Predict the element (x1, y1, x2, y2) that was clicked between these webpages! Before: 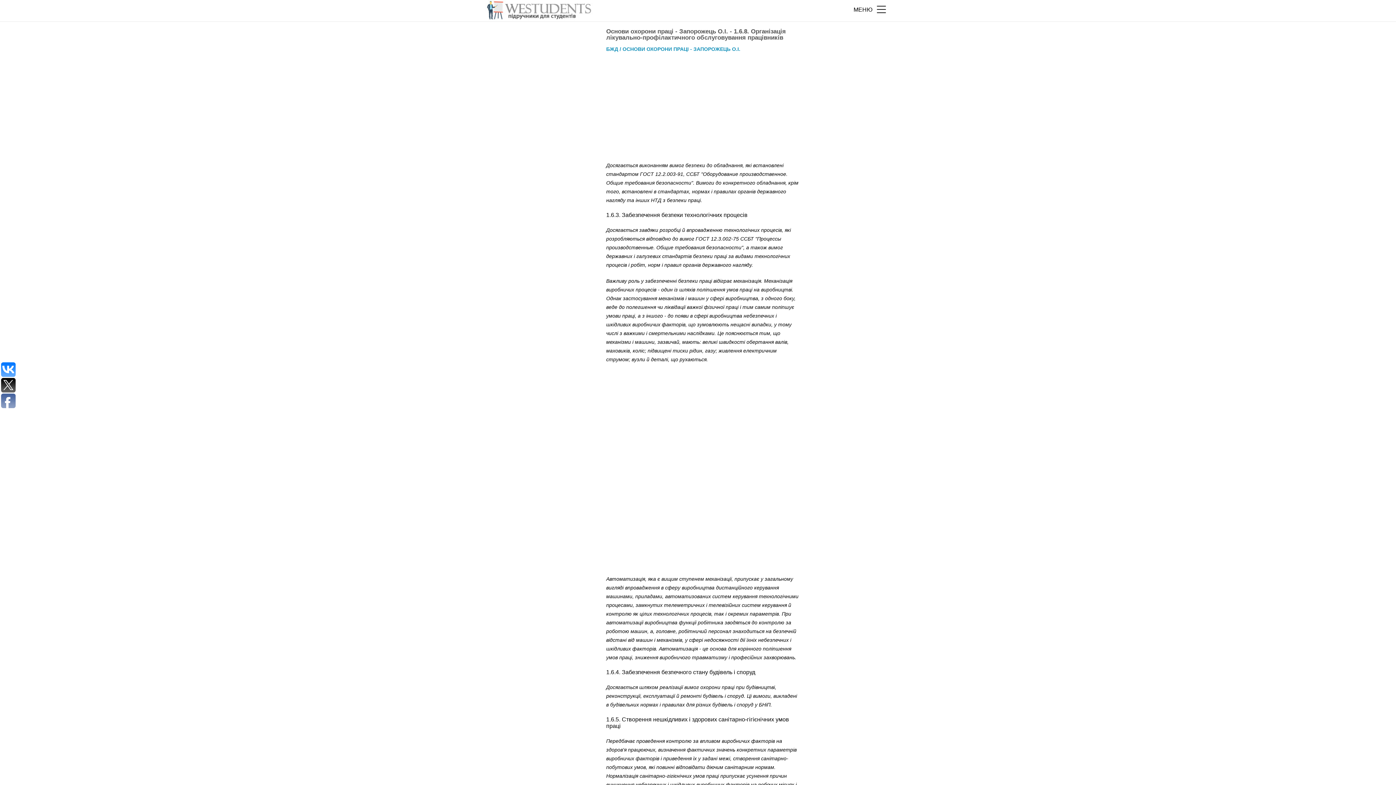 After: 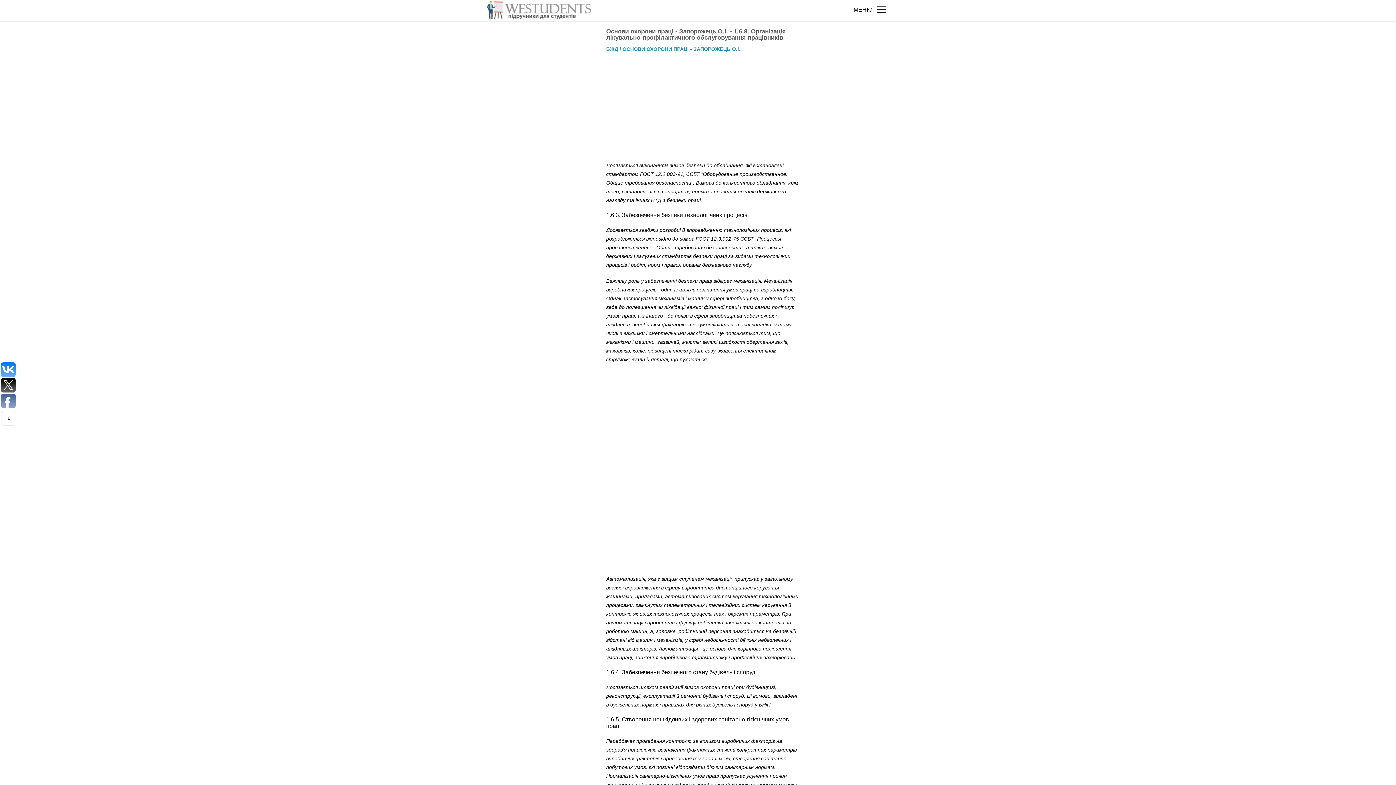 Action: bbox: (1, 393, 15, 408)